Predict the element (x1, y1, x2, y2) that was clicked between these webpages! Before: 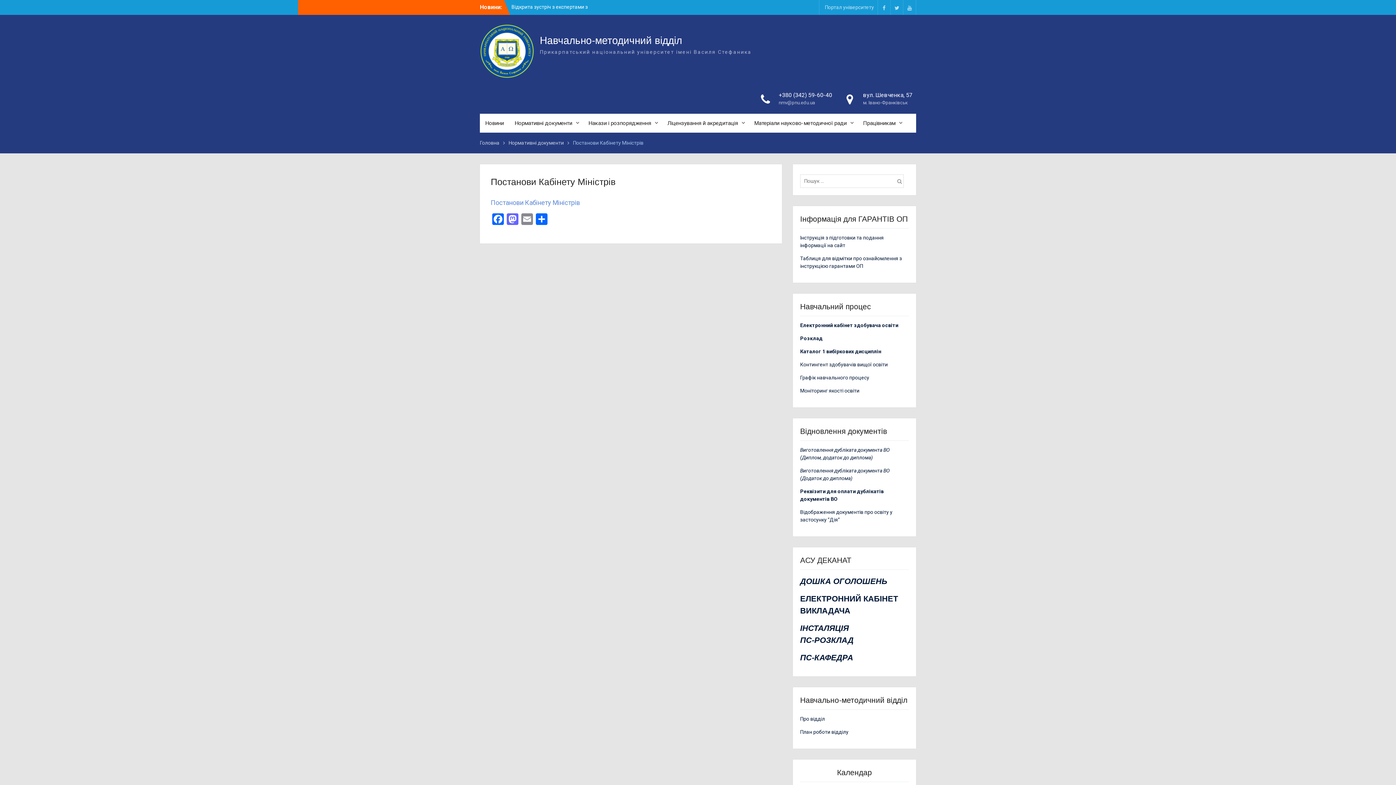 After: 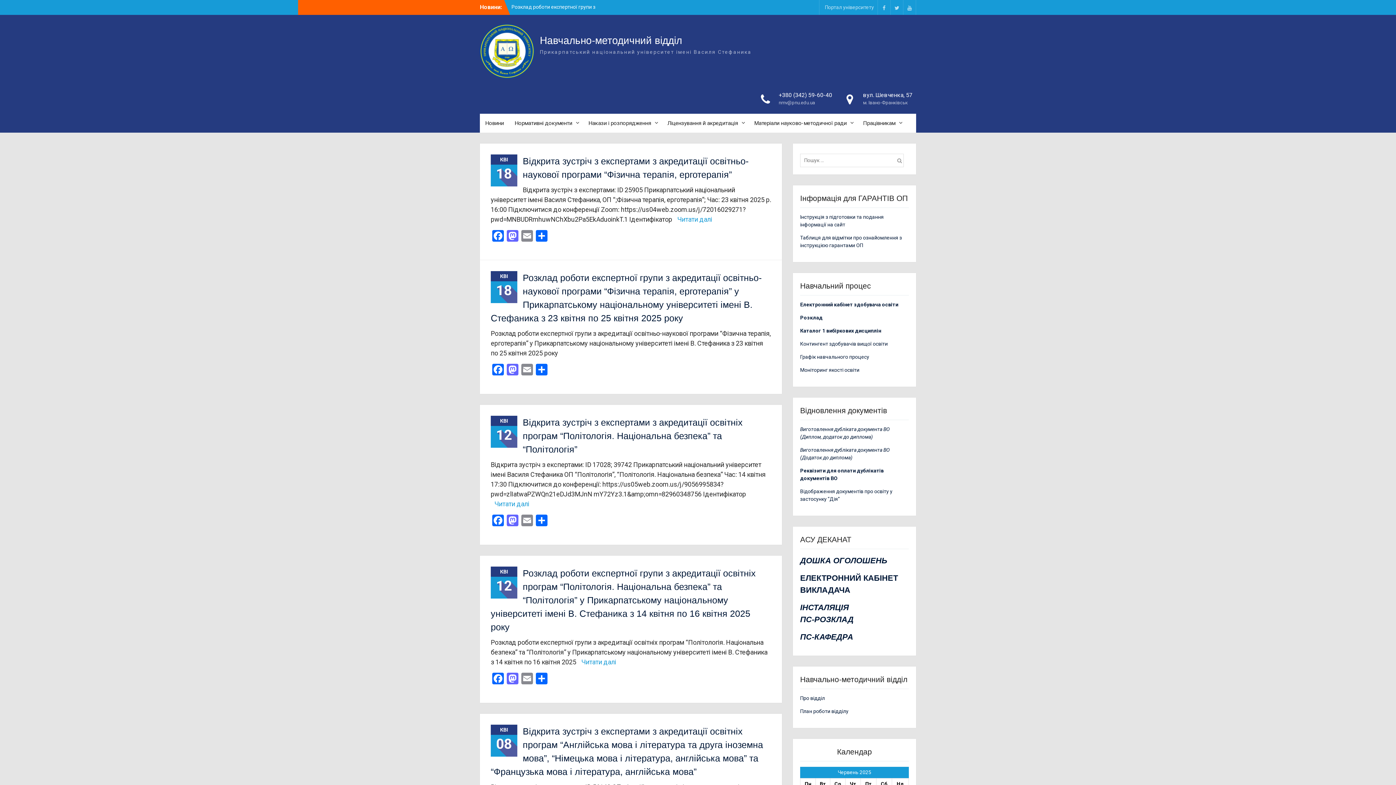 Action: bbox: (480, 31, 534, 78)